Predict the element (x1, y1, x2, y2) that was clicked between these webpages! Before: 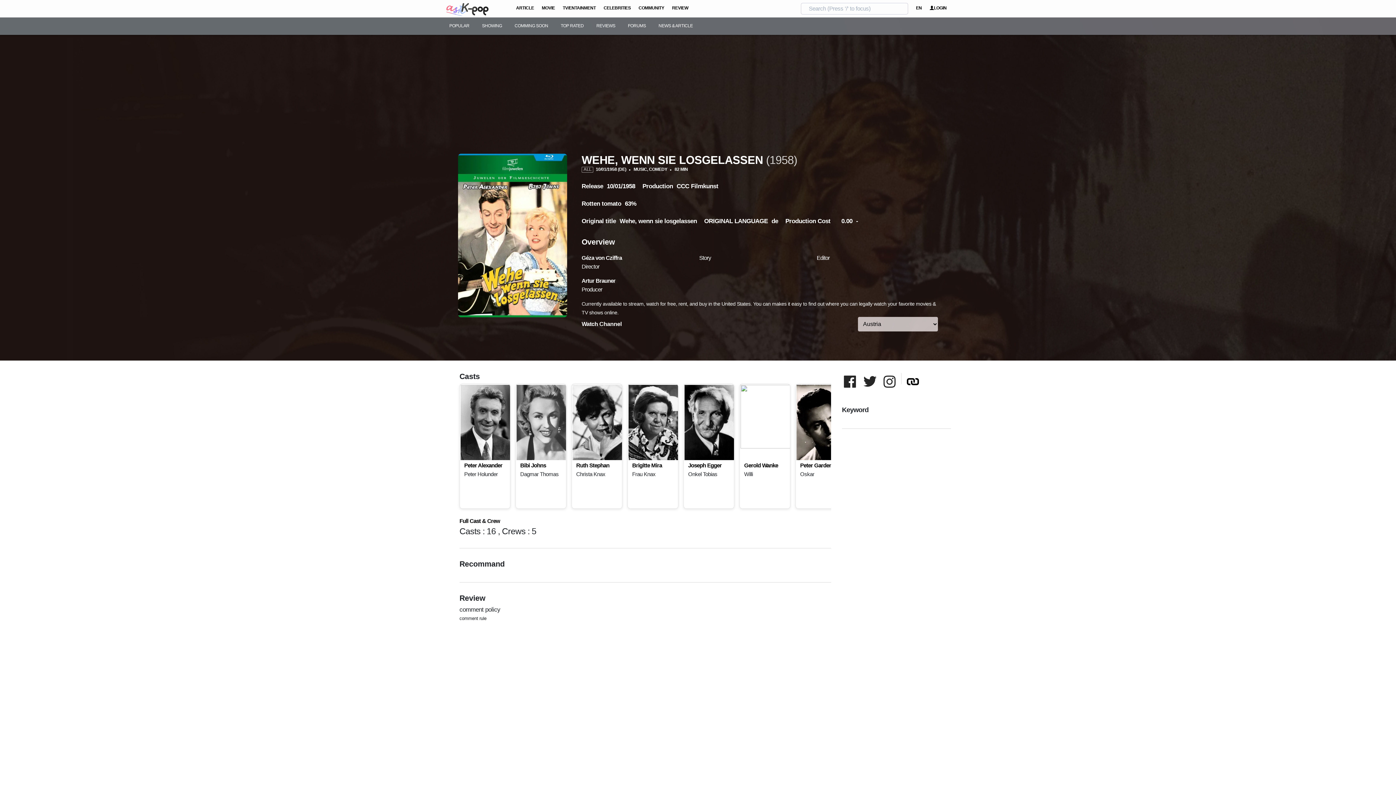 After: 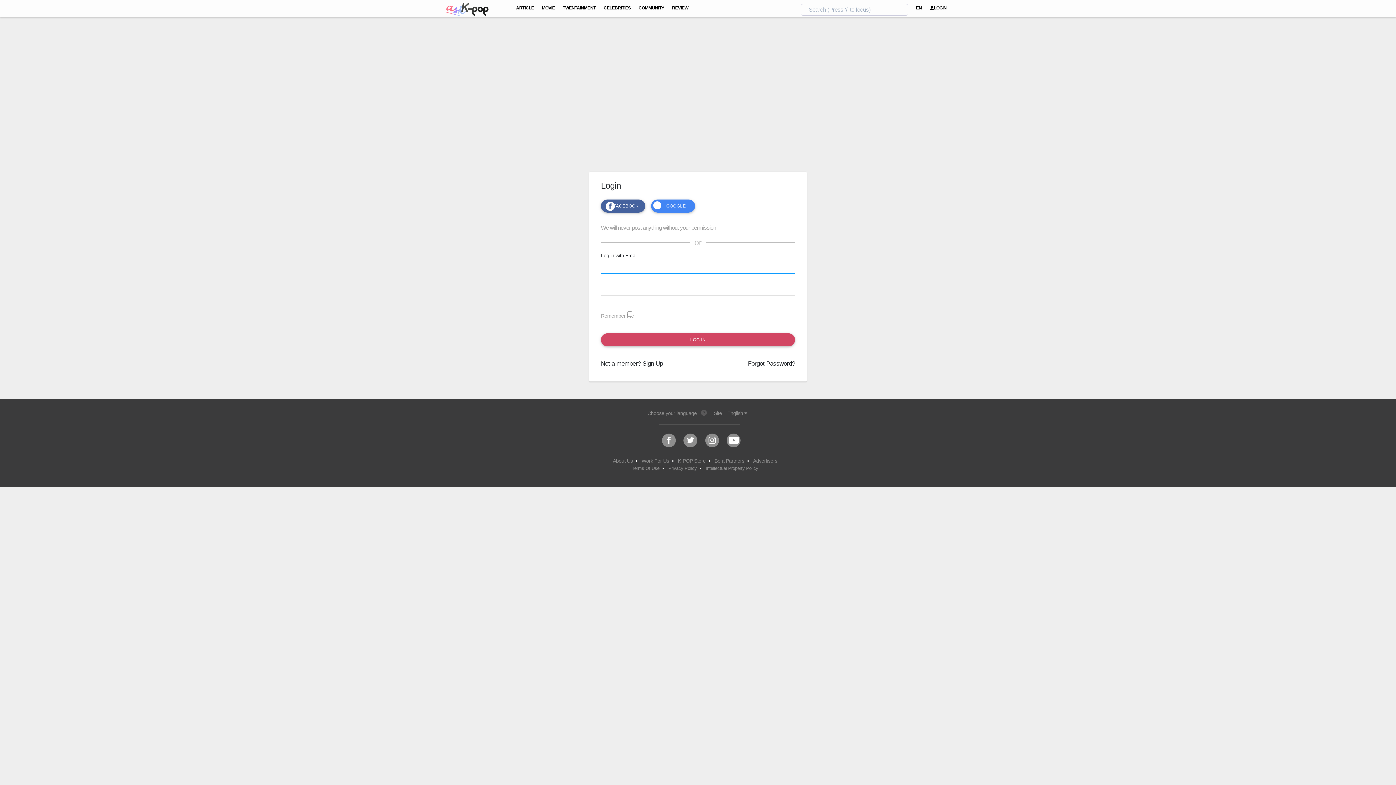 Action: bbox: (635, 0, 667, 17) label: COMMUNITY